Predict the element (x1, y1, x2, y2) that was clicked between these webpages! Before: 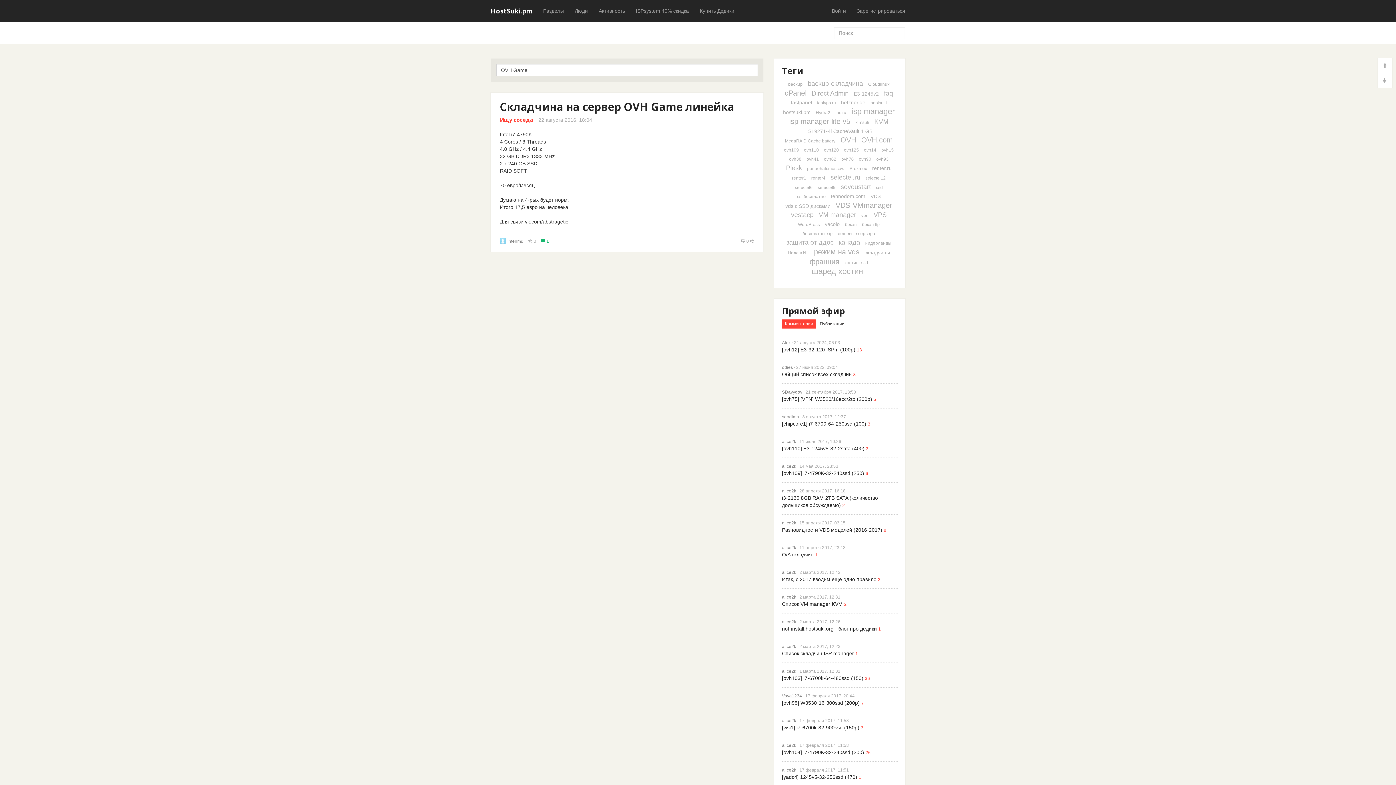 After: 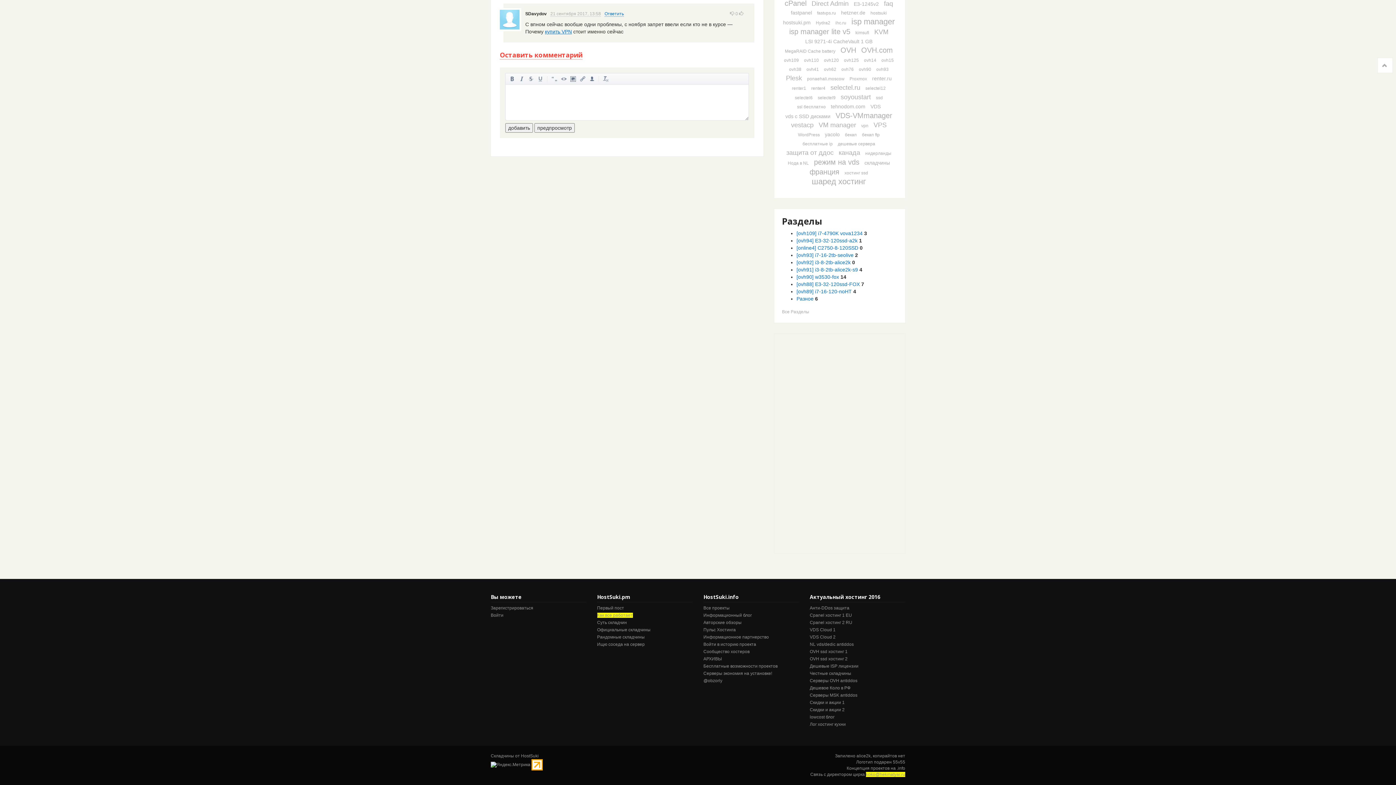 Action: bbox: (782, 396, 872, 402) label: [ovh75] [VPN] W3520/16ecc/2tb (200р)